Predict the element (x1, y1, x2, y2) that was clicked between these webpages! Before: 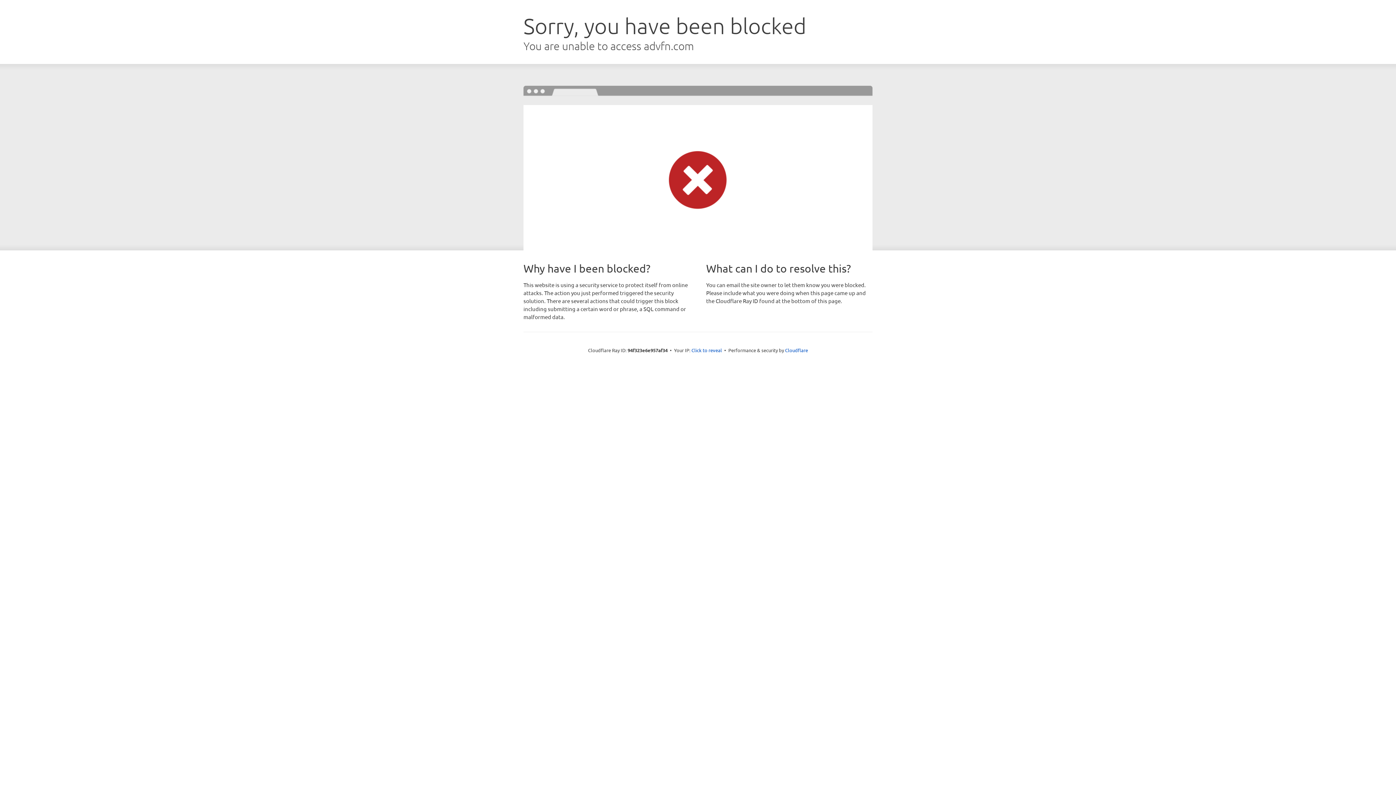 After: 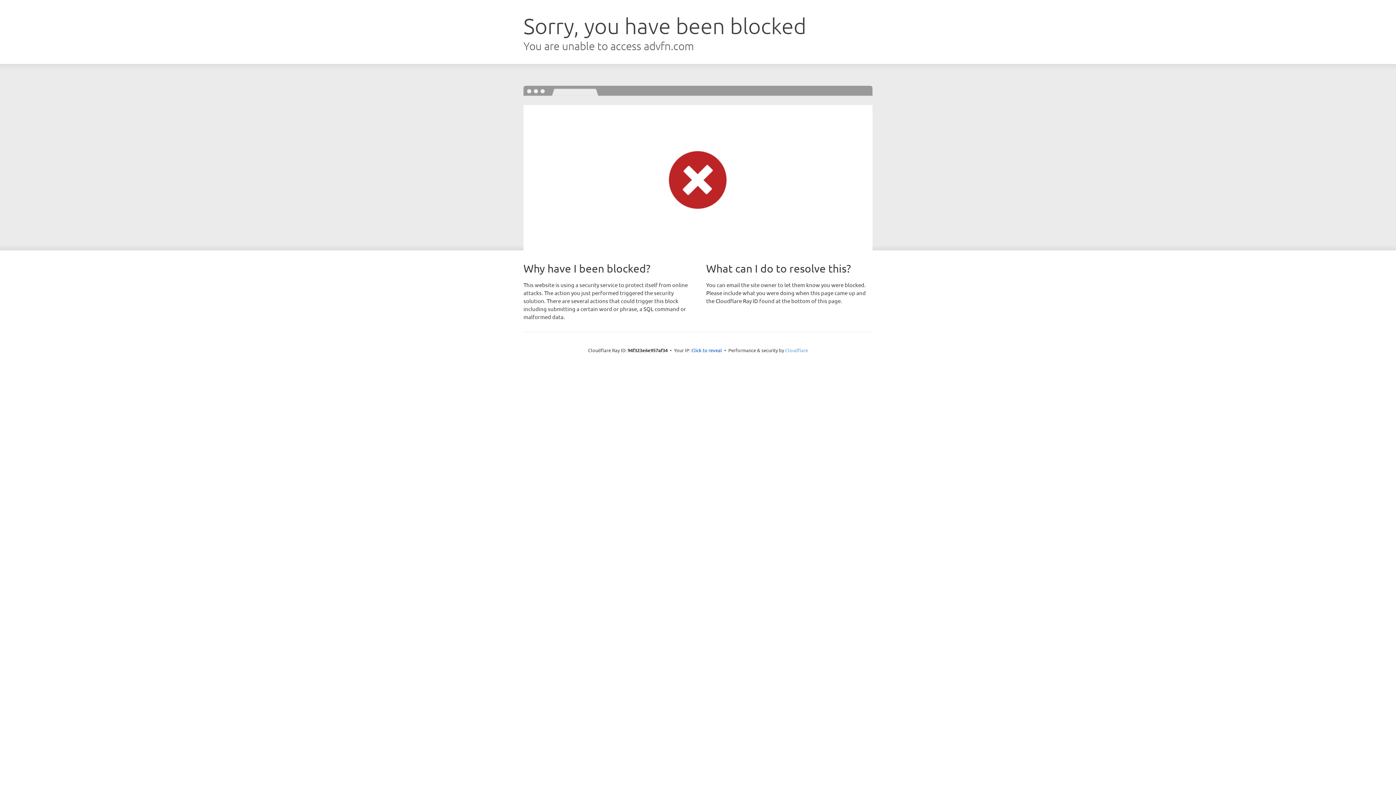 Action: label: Cloudflare bbox: (785, 347, 808, 353)